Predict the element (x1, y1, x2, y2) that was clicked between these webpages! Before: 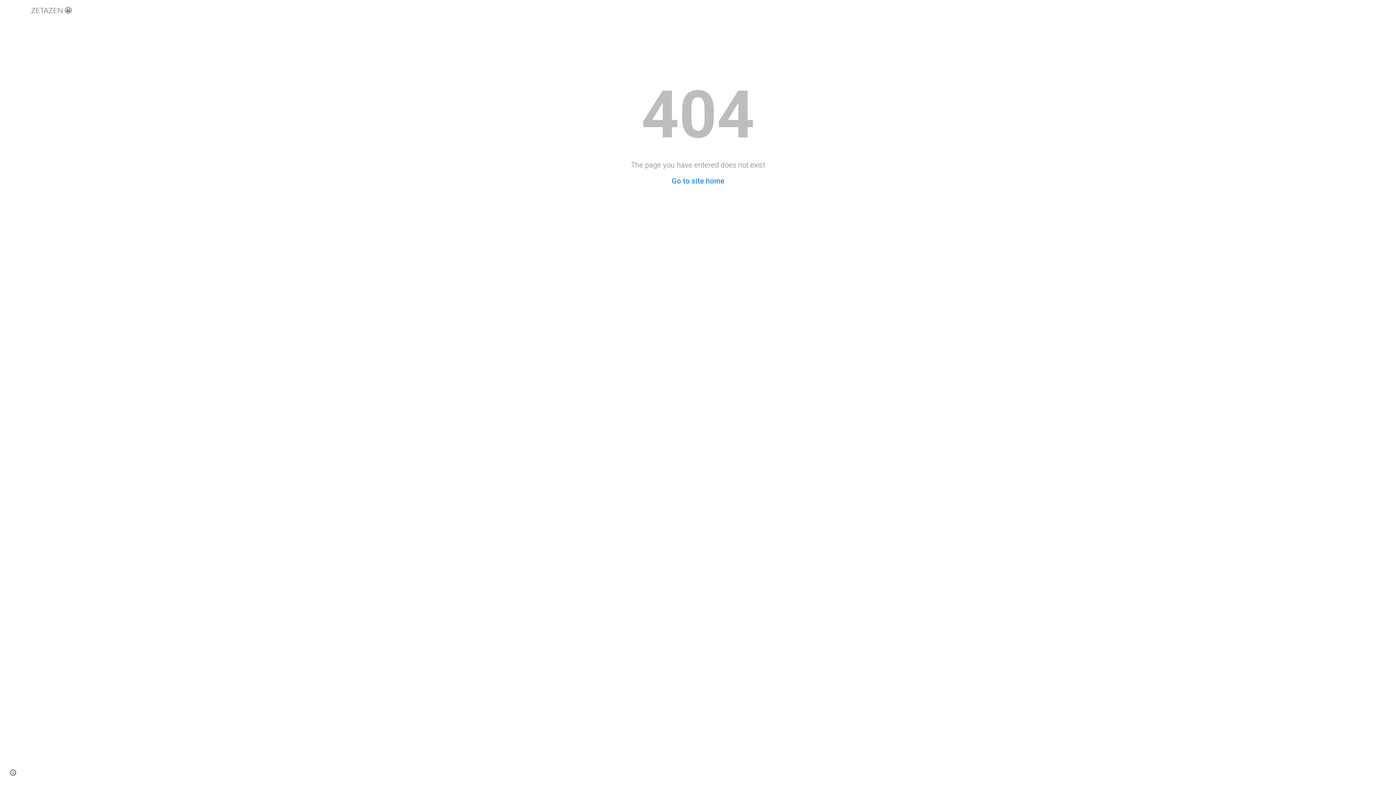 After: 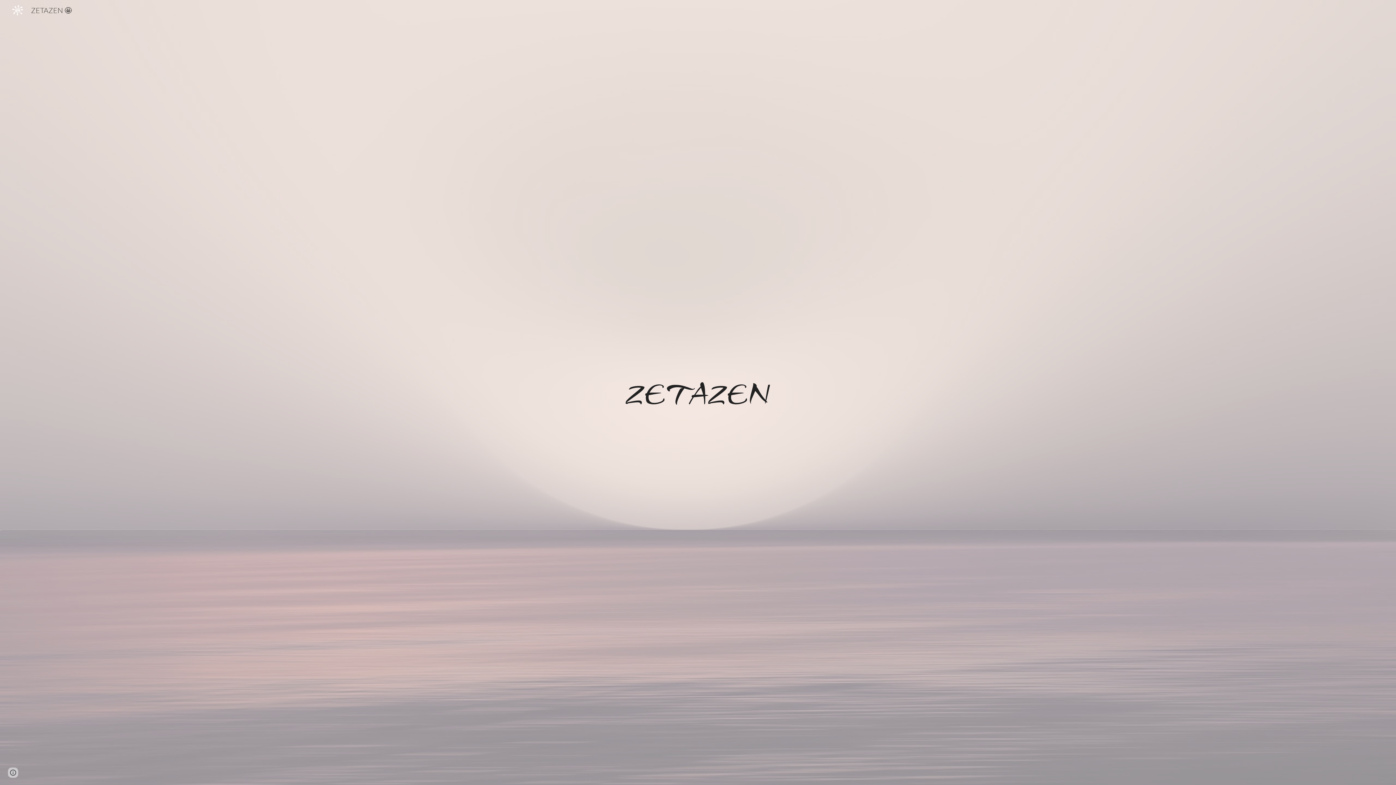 Action: bbox: (5, 4, 76, 13) label: ZETAZEN 🤩